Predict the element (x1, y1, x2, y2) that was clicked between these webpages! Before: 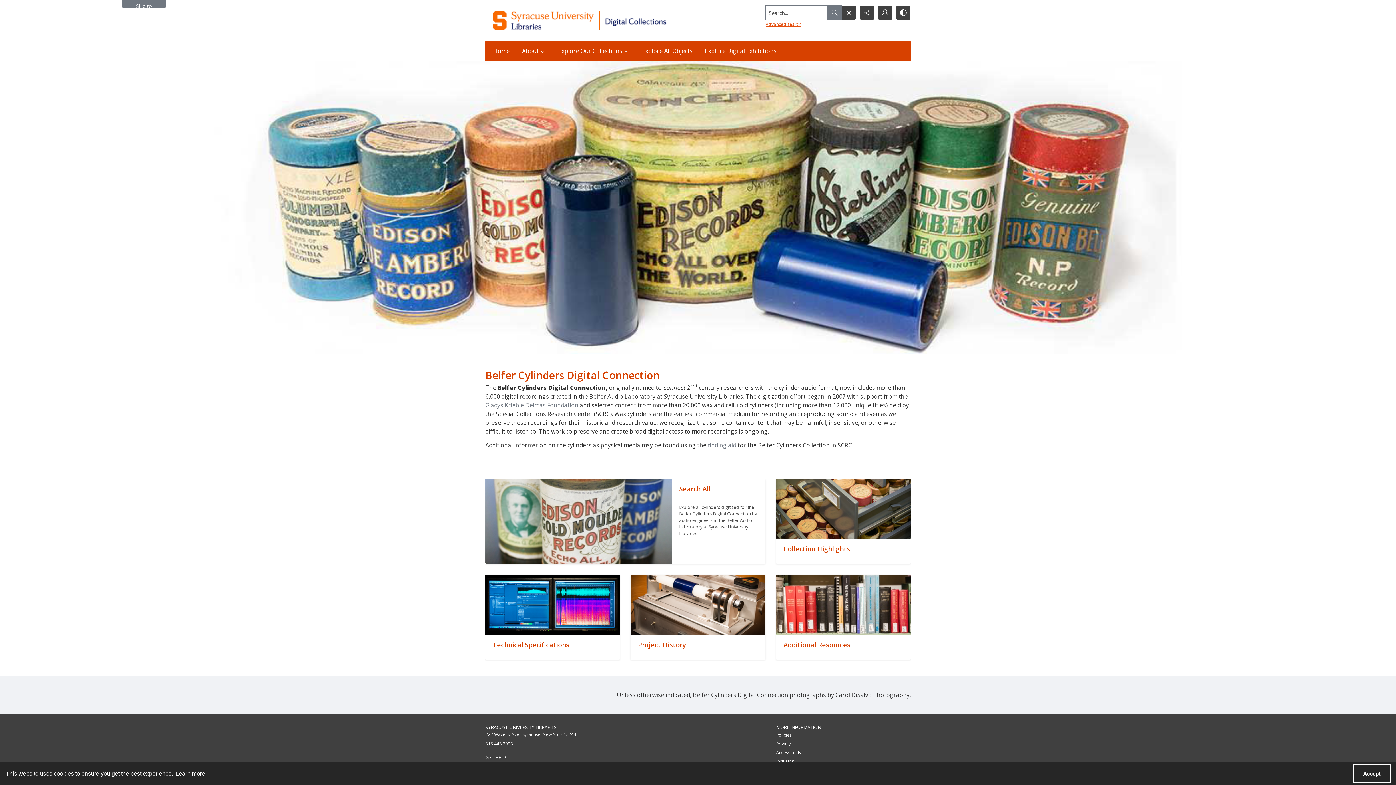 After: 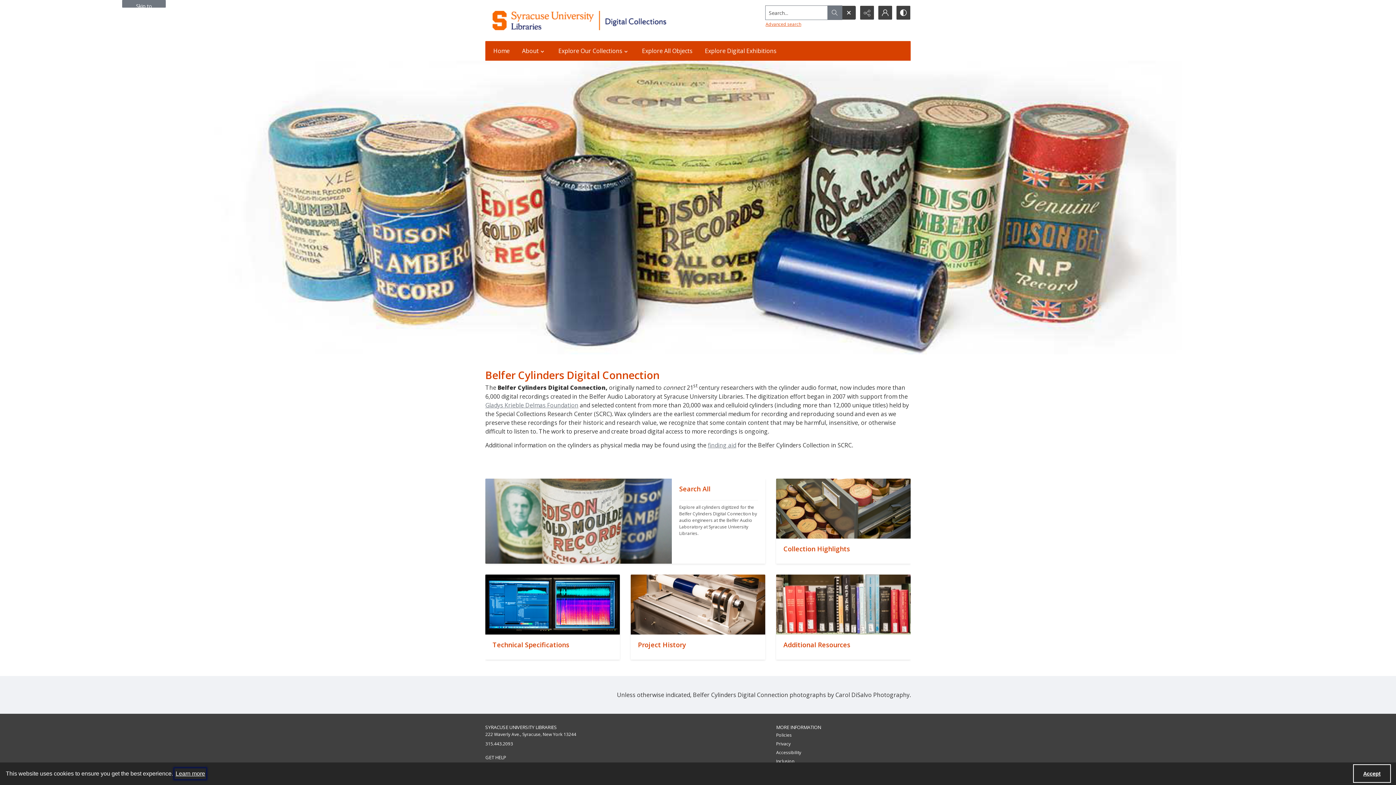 Action: label: learn more about cookies bbox: (174, 768, 206, 779)